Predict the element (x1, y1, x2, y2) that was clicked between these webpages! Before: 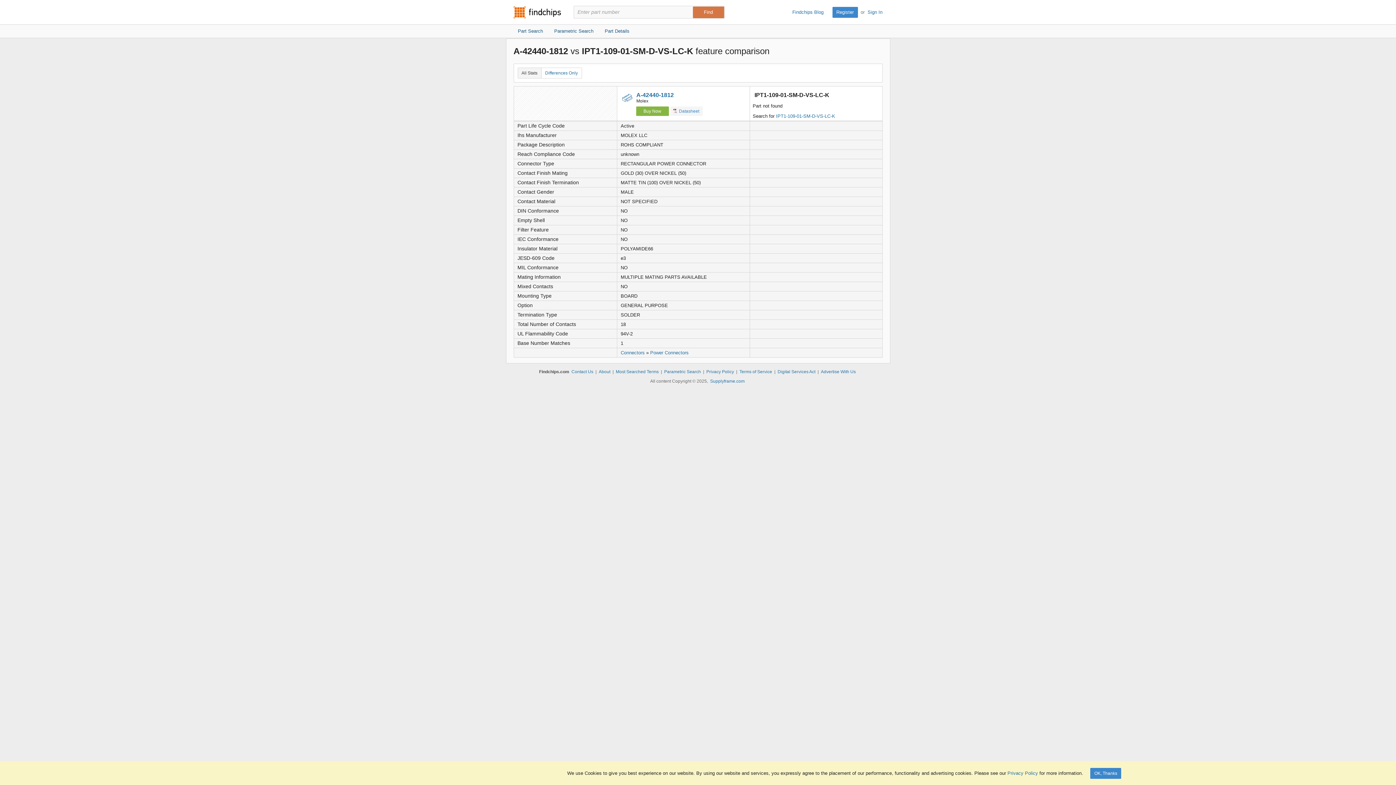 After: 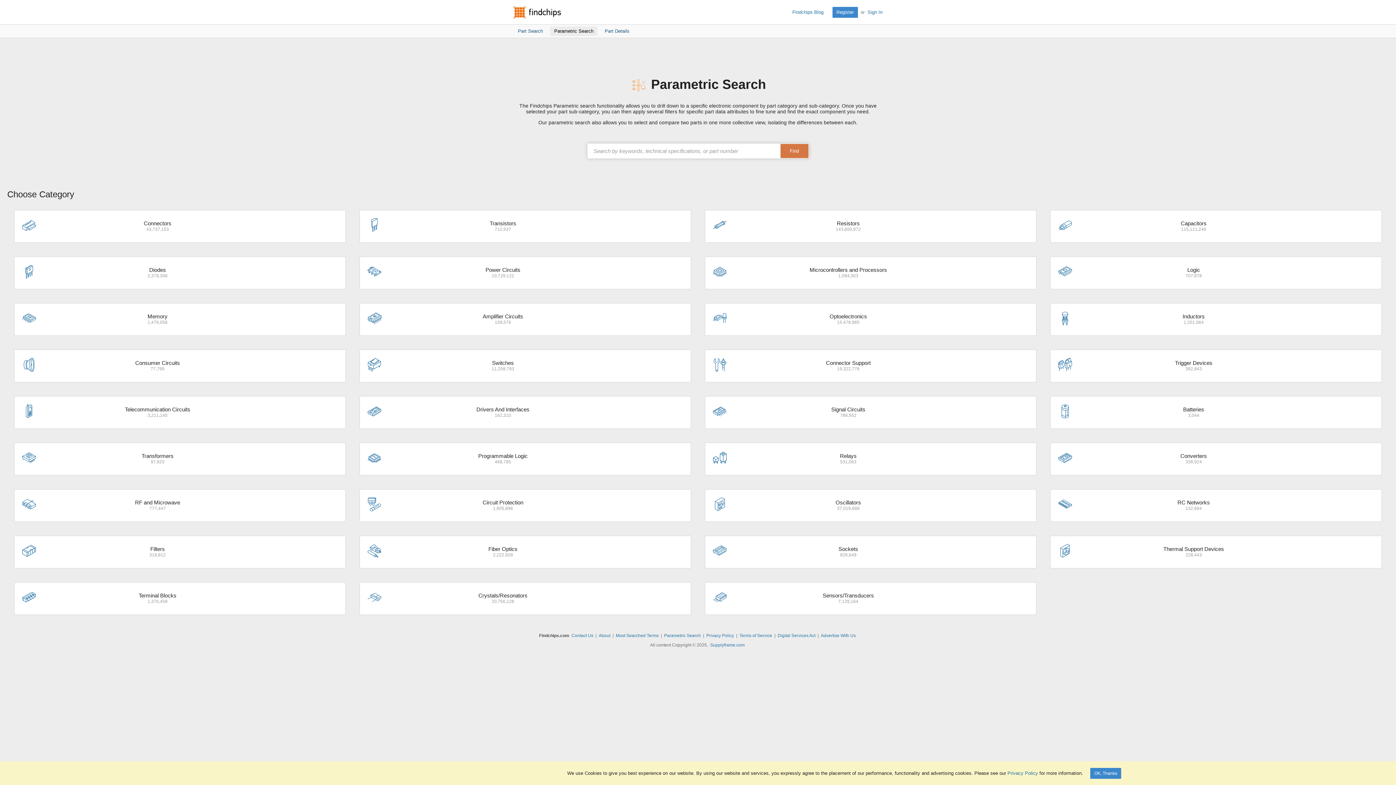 Action: label: Parametric Search bbox: (664, 369, 701, 374)